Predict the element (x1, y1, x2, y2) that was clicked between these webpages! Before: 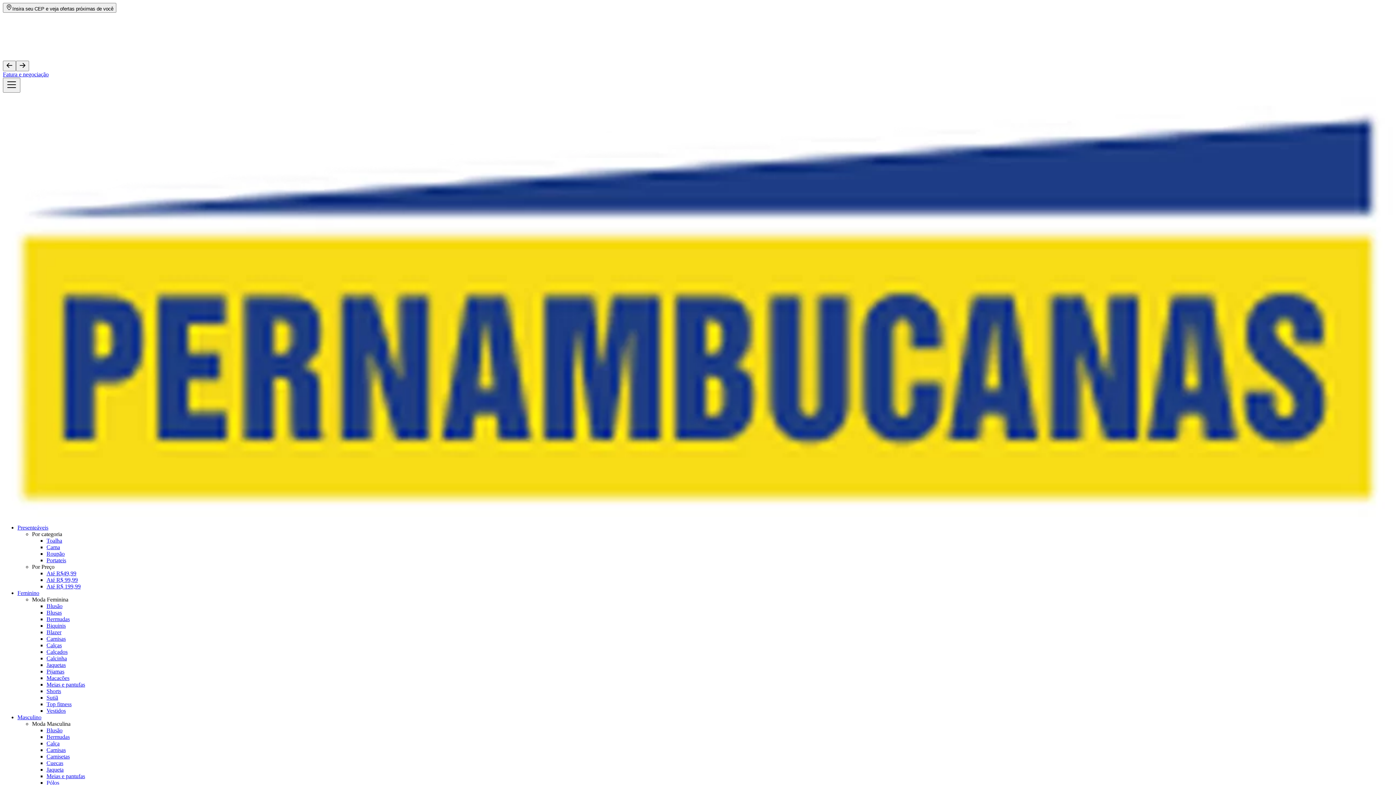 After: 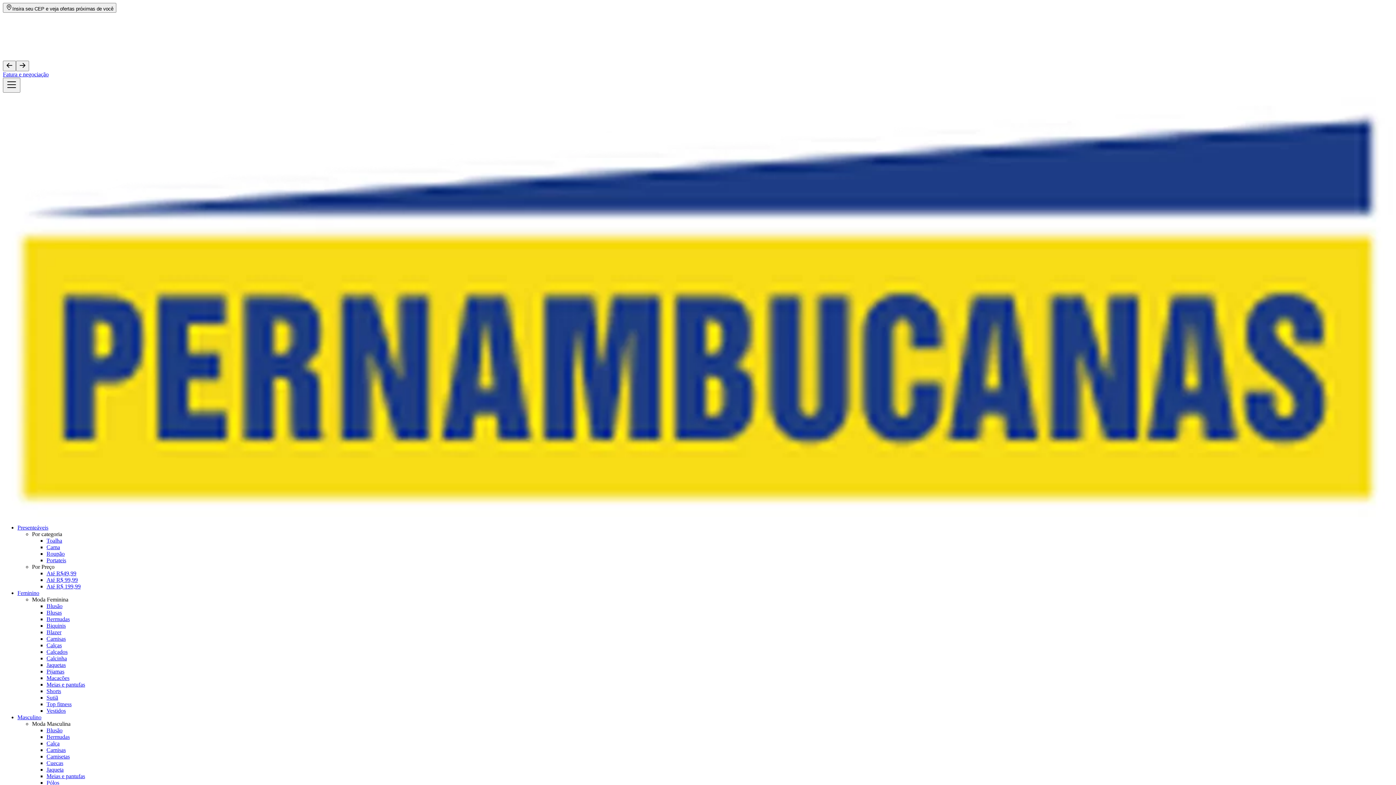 Action: label: Shorts bbox: (46, 688, 61, 694)